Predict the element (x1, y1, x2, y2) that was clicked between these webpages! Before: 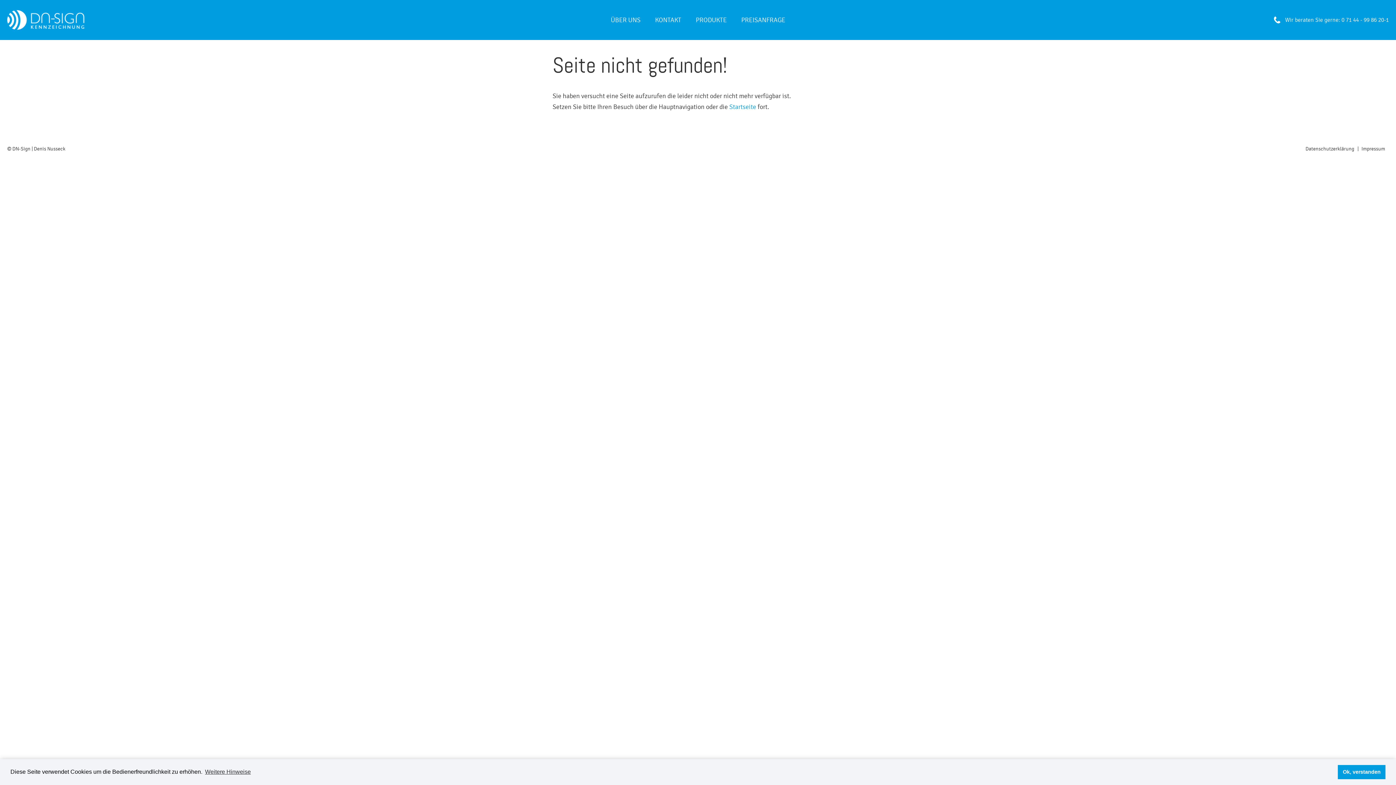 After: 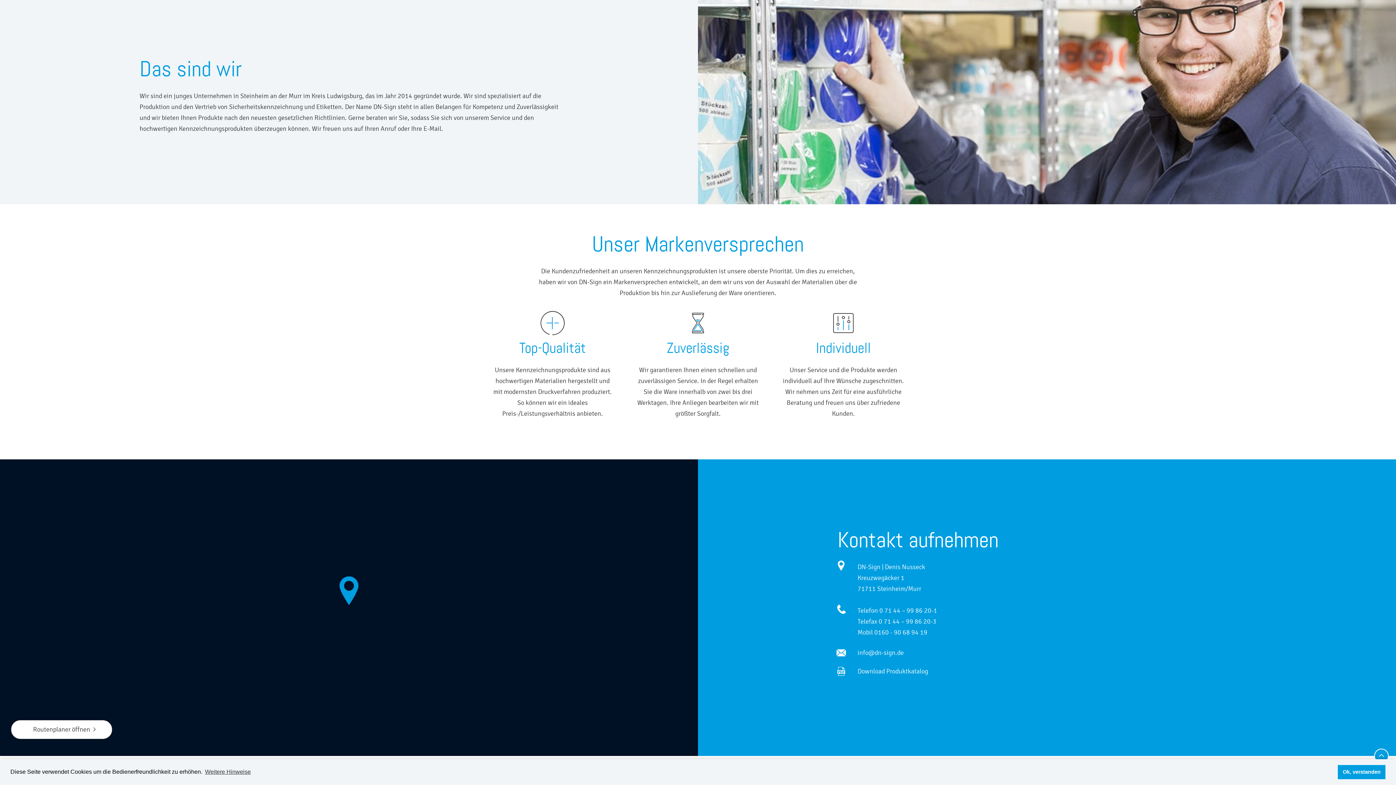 Action: bbox: (655, 16, 681, 23) label: KONTAKT